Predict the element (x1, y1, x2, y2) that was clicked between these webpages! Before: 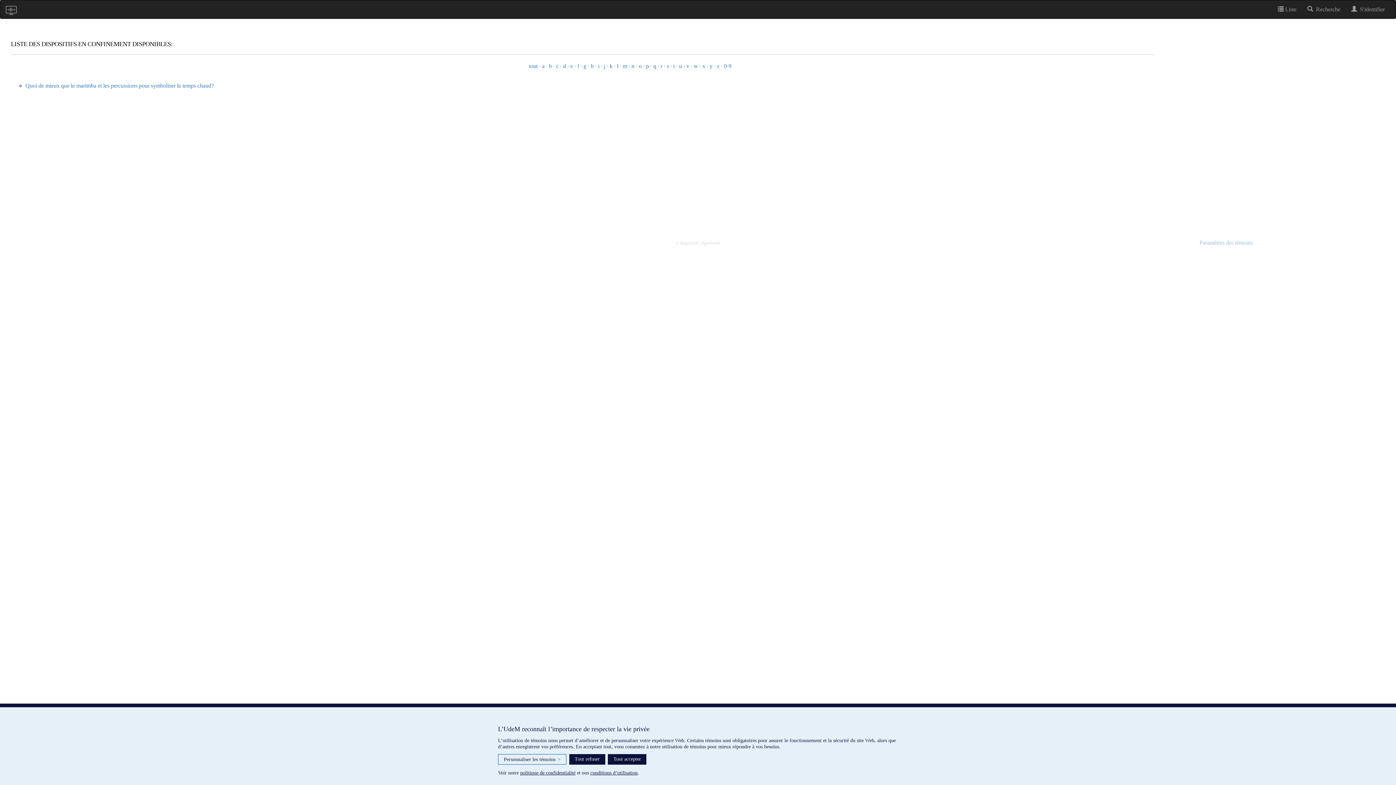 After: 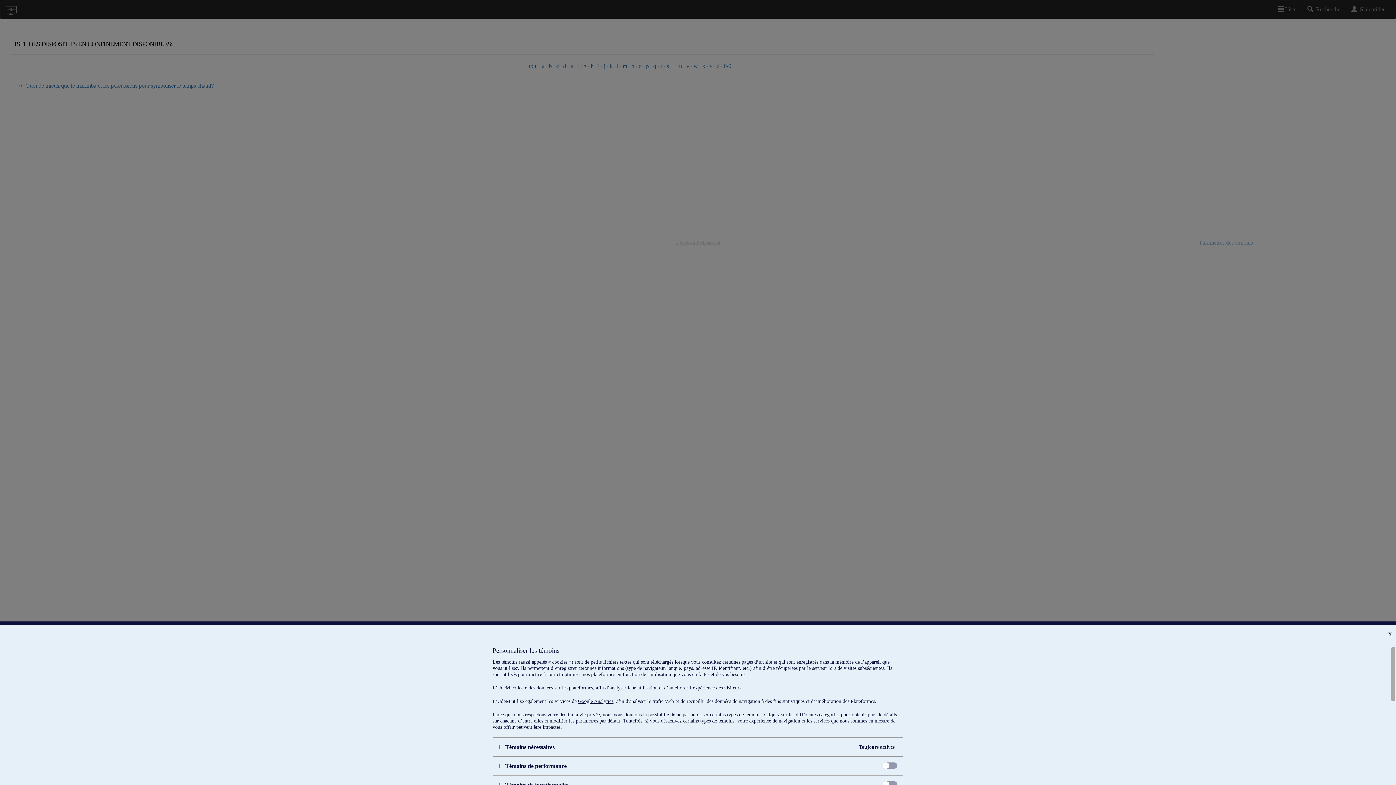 Action: label: Personnaliser les témoins
> bbox: (498, 754, 566, 765)